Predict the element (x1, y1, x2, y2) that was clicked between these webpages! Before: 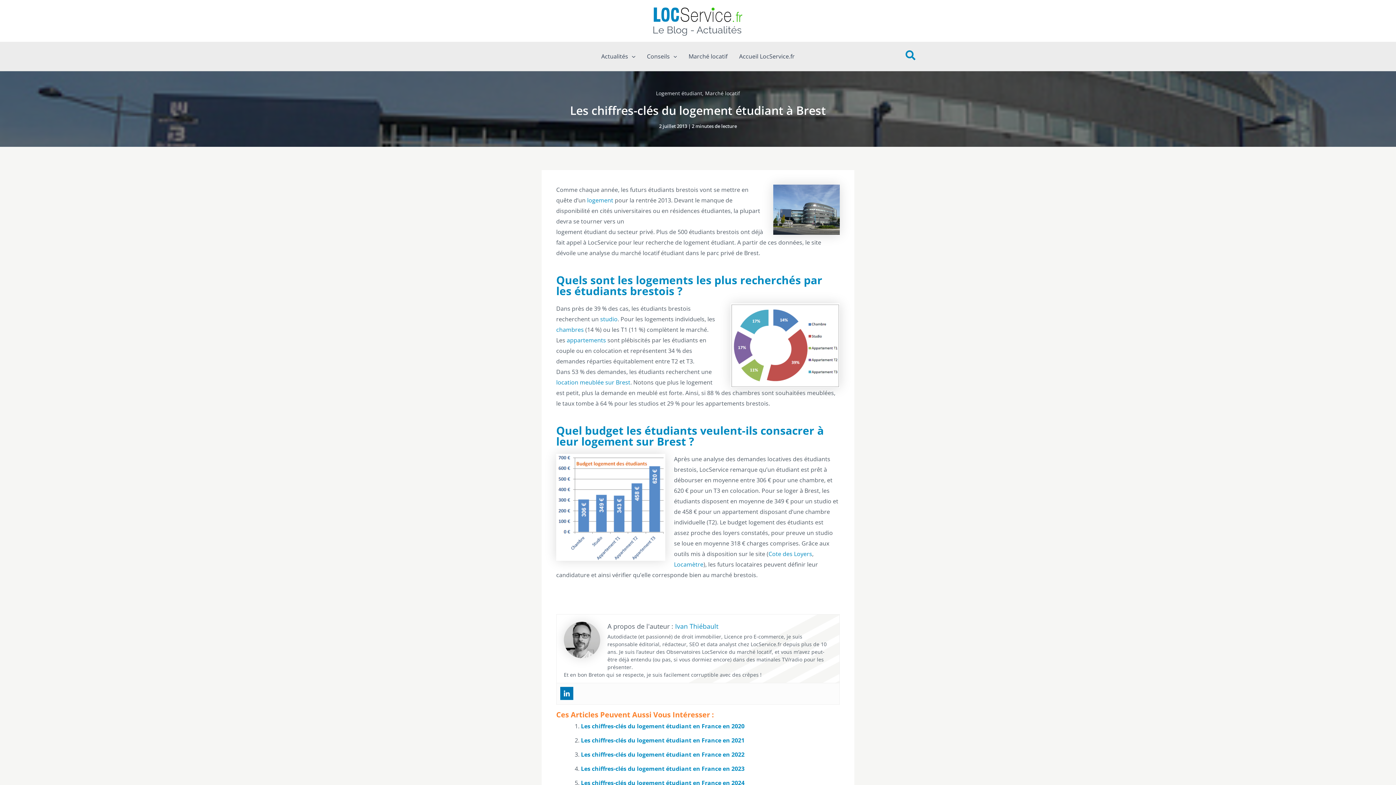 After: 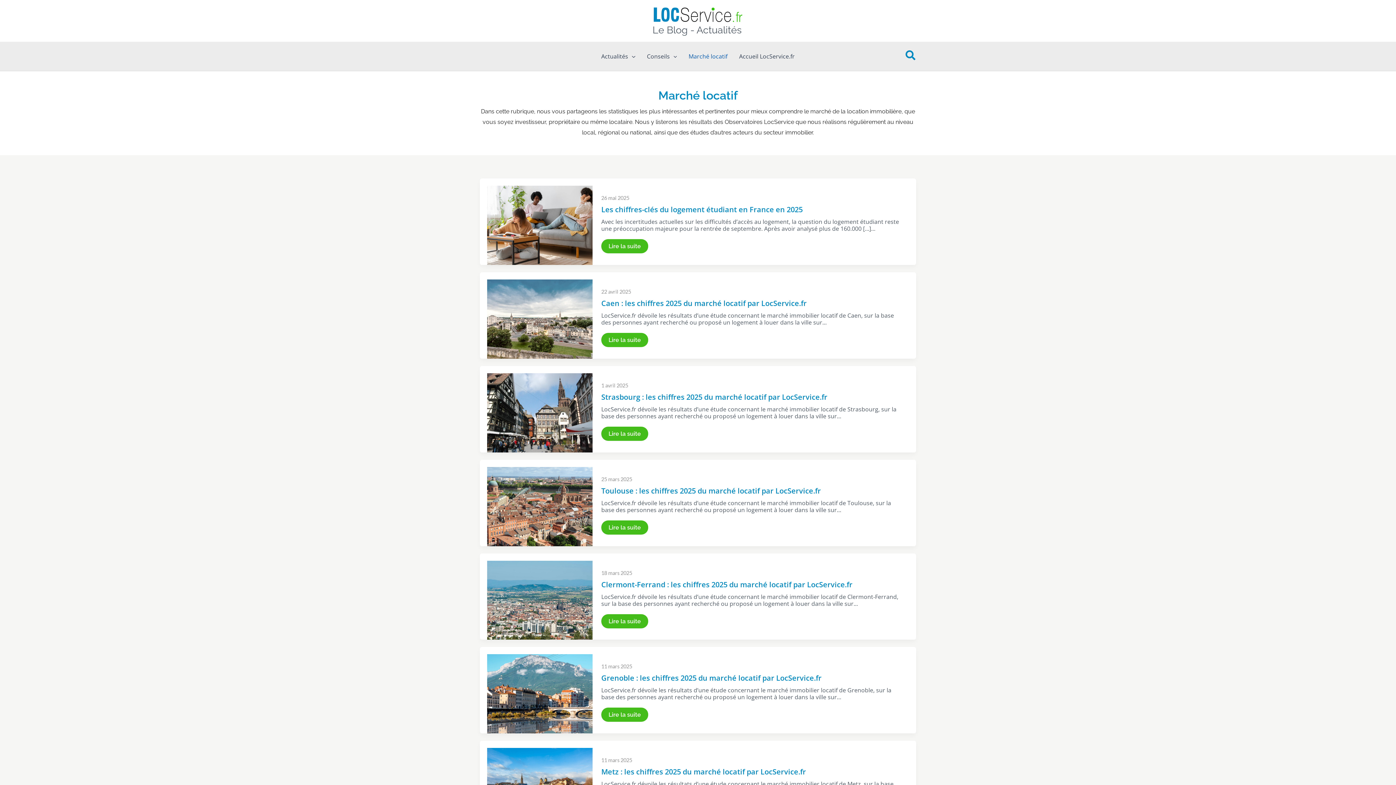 Action: label: Marché locatif bbox: (682, 41, 733, 71)